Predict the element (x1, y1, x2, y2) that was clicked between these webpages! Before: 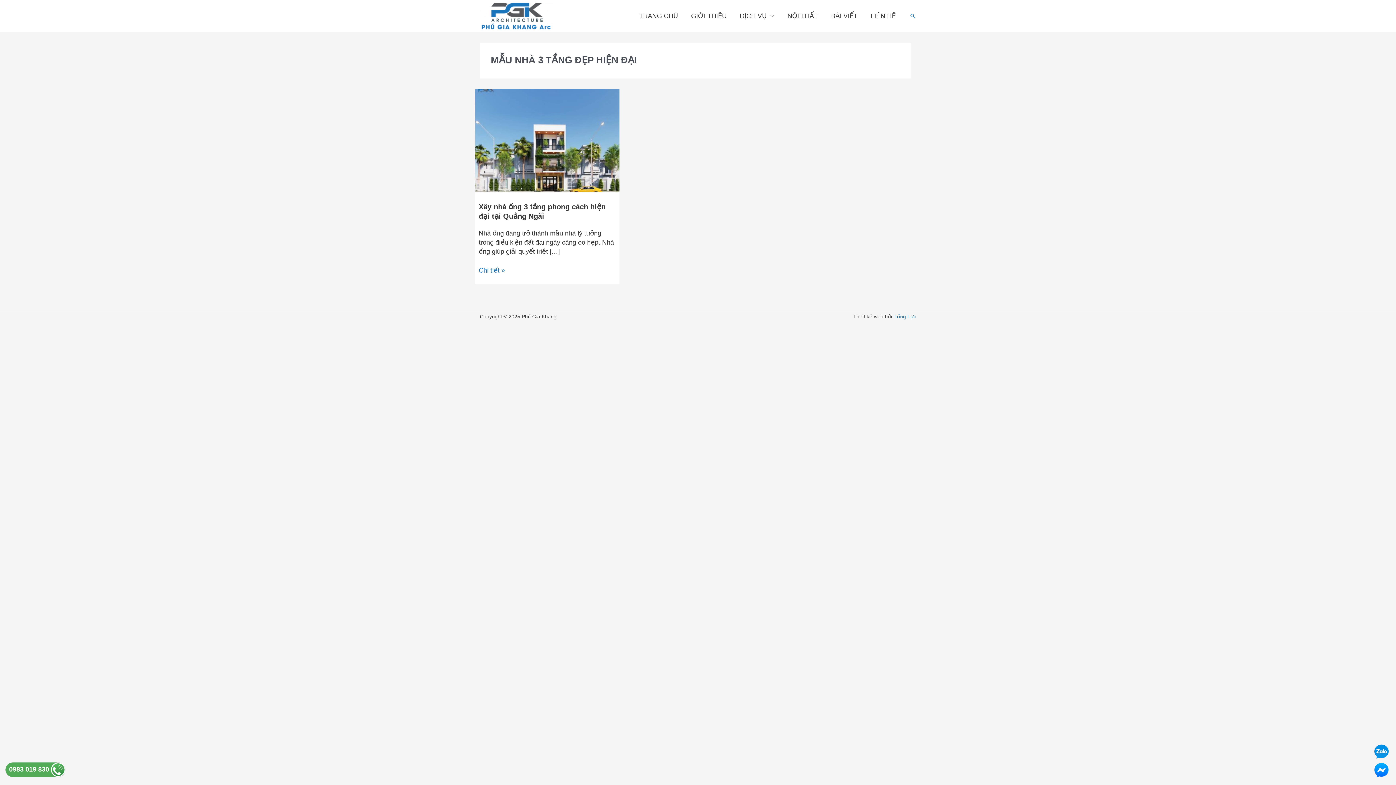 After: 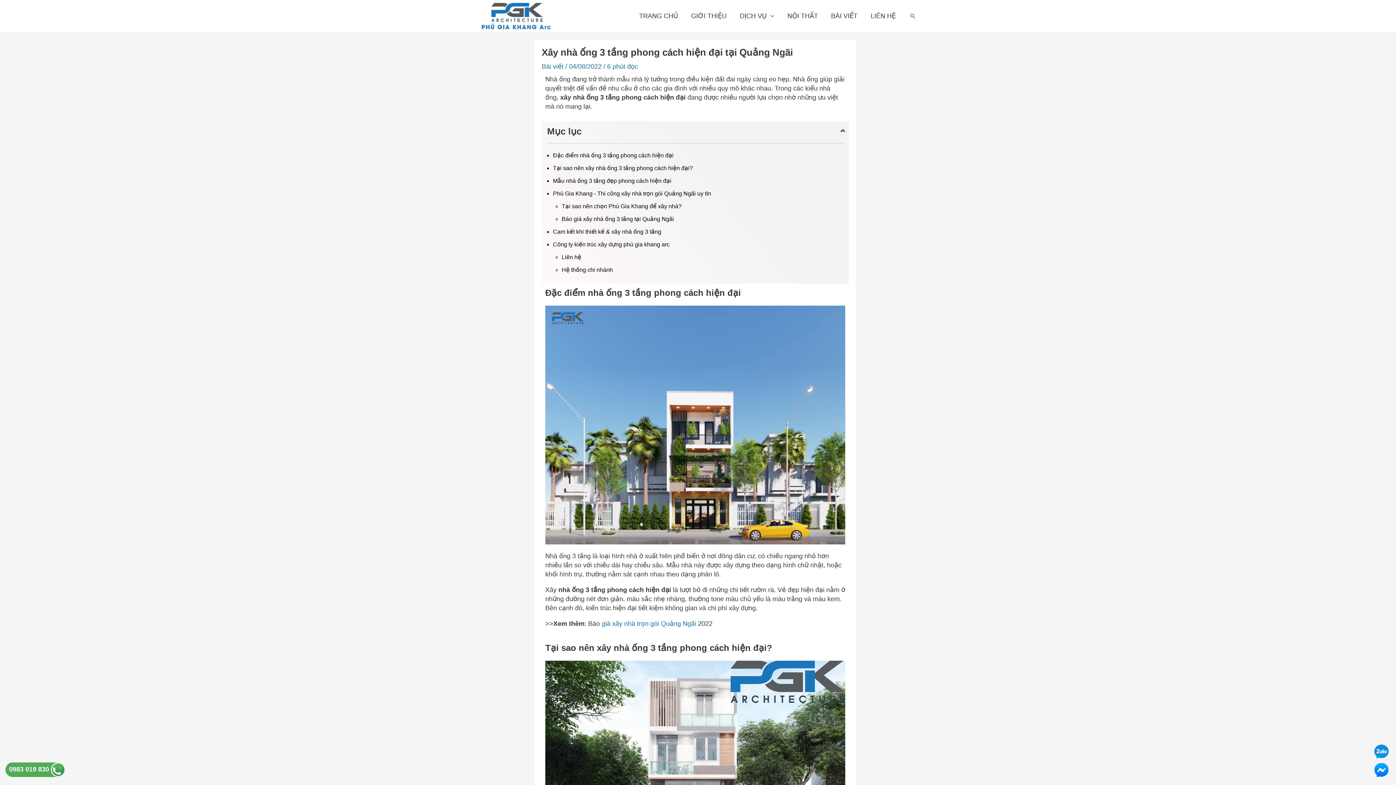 Action: bbox: (475, 136, 619, 143)